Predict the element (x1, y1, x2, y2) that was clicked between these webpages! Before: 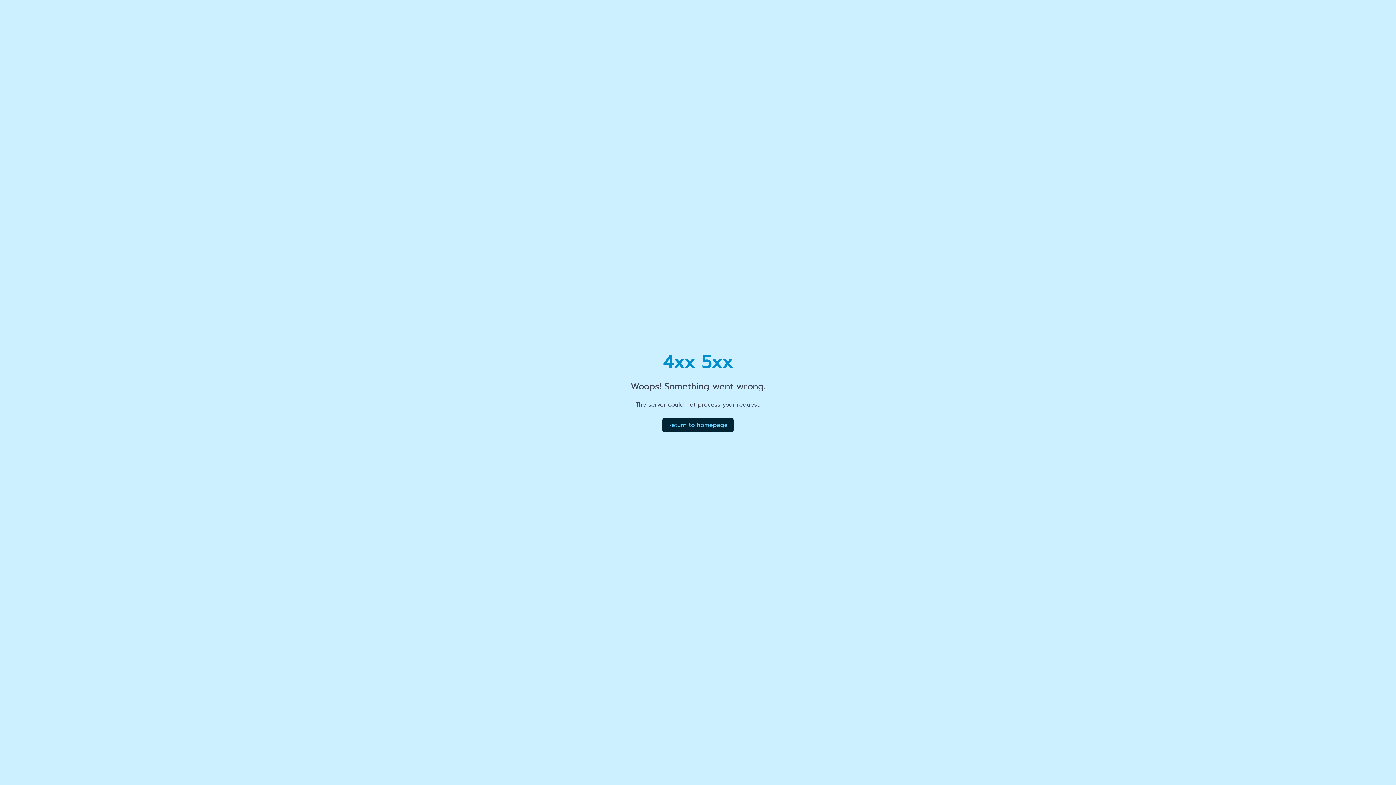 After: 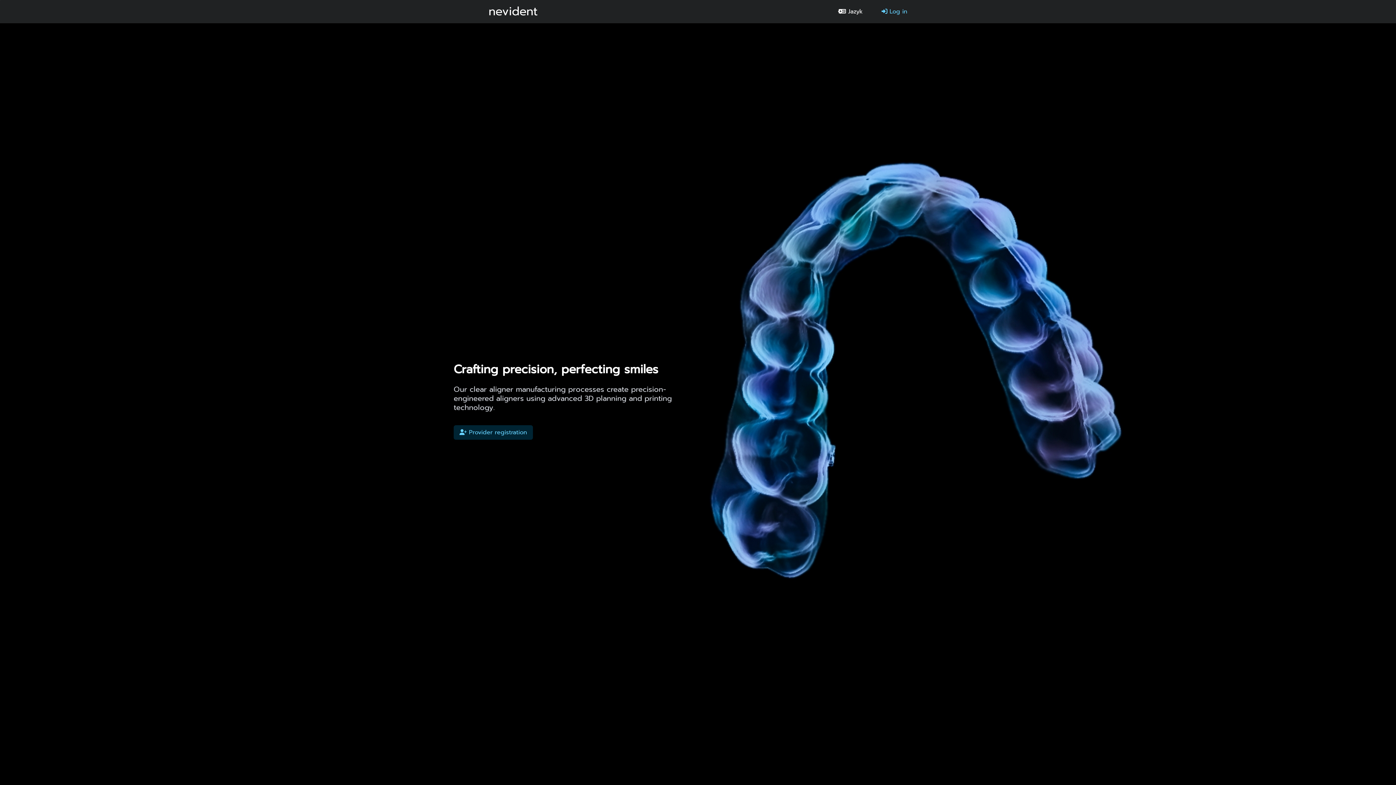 Action: label: Return to homepage bbox: (662, 418, 733, 432)